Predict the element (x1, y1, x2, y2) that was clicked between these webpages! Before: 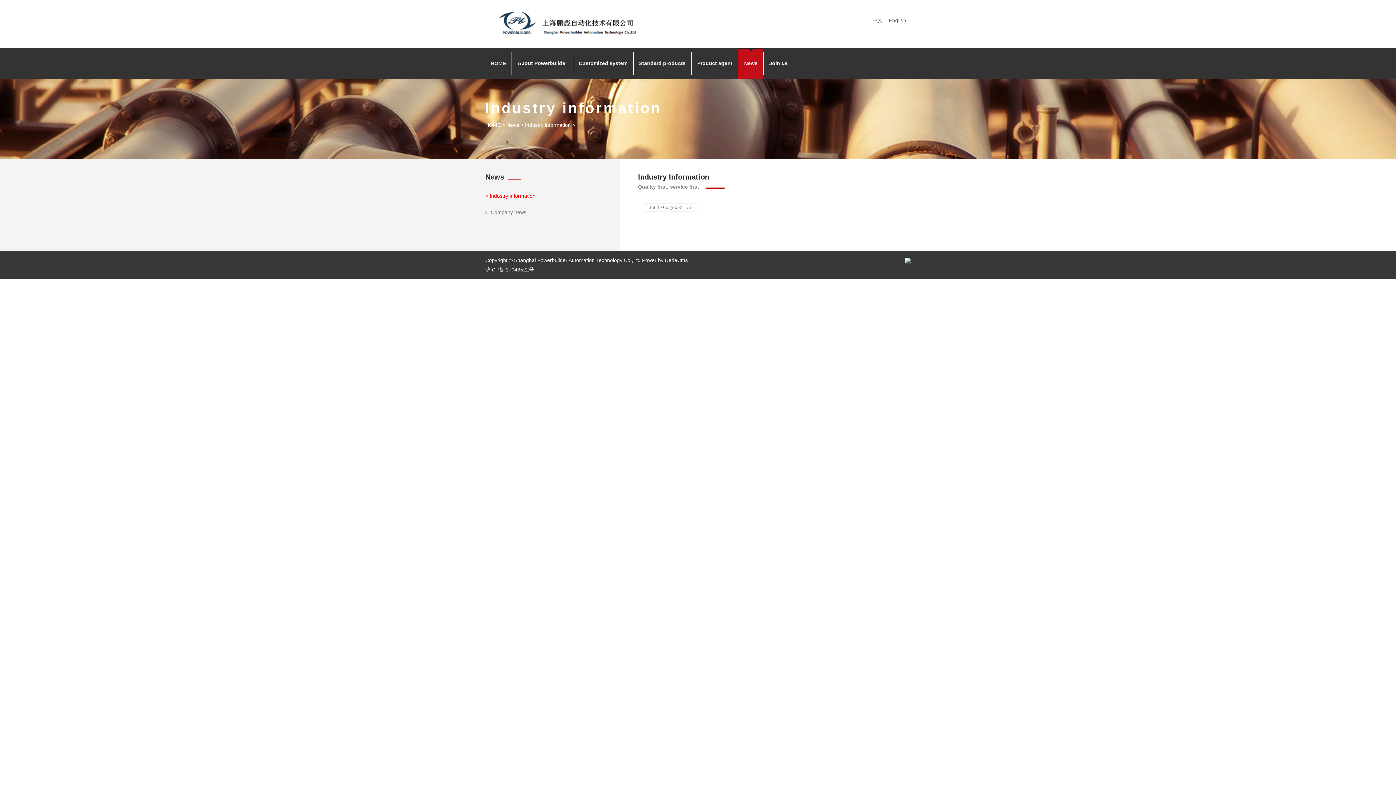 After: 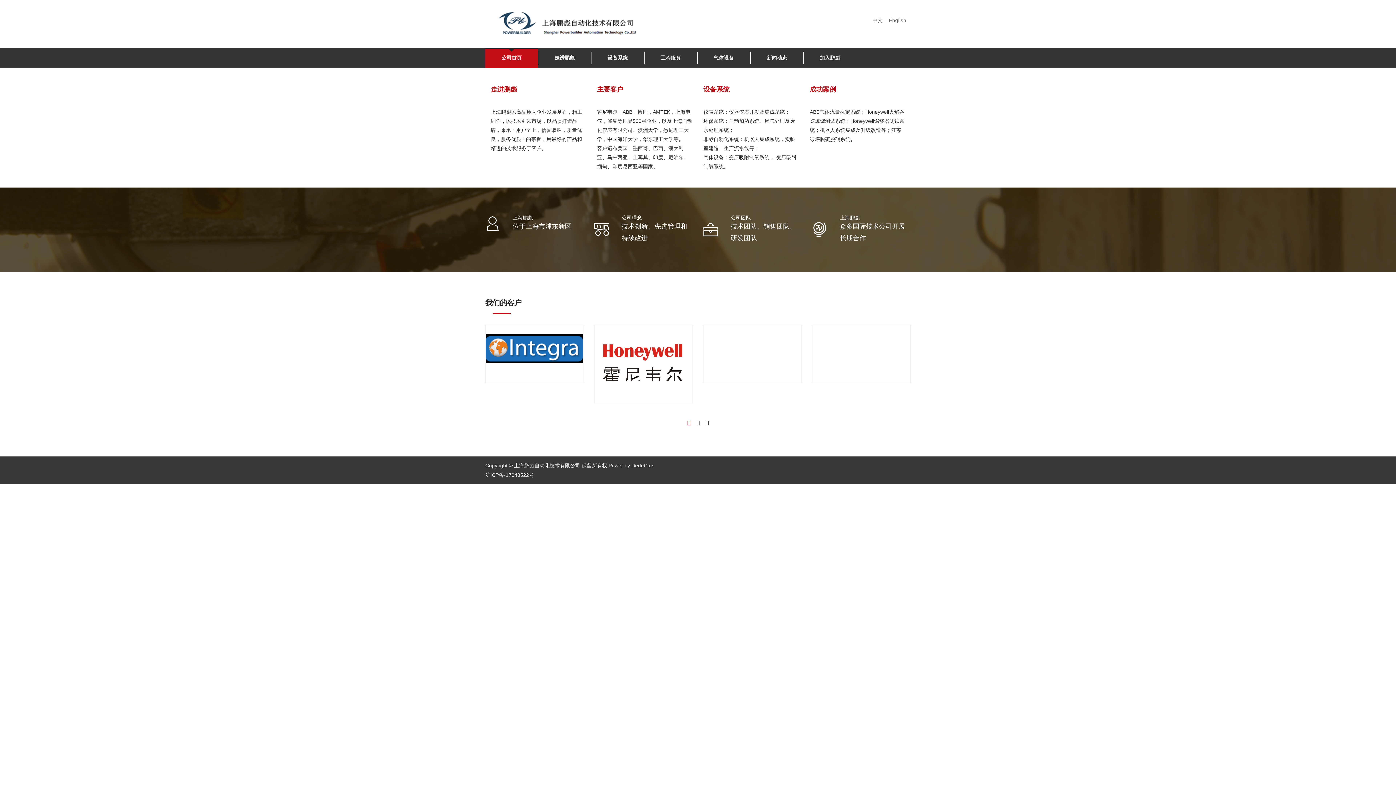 Action: label: 中文 bbox: (872, 17, 883, 23)